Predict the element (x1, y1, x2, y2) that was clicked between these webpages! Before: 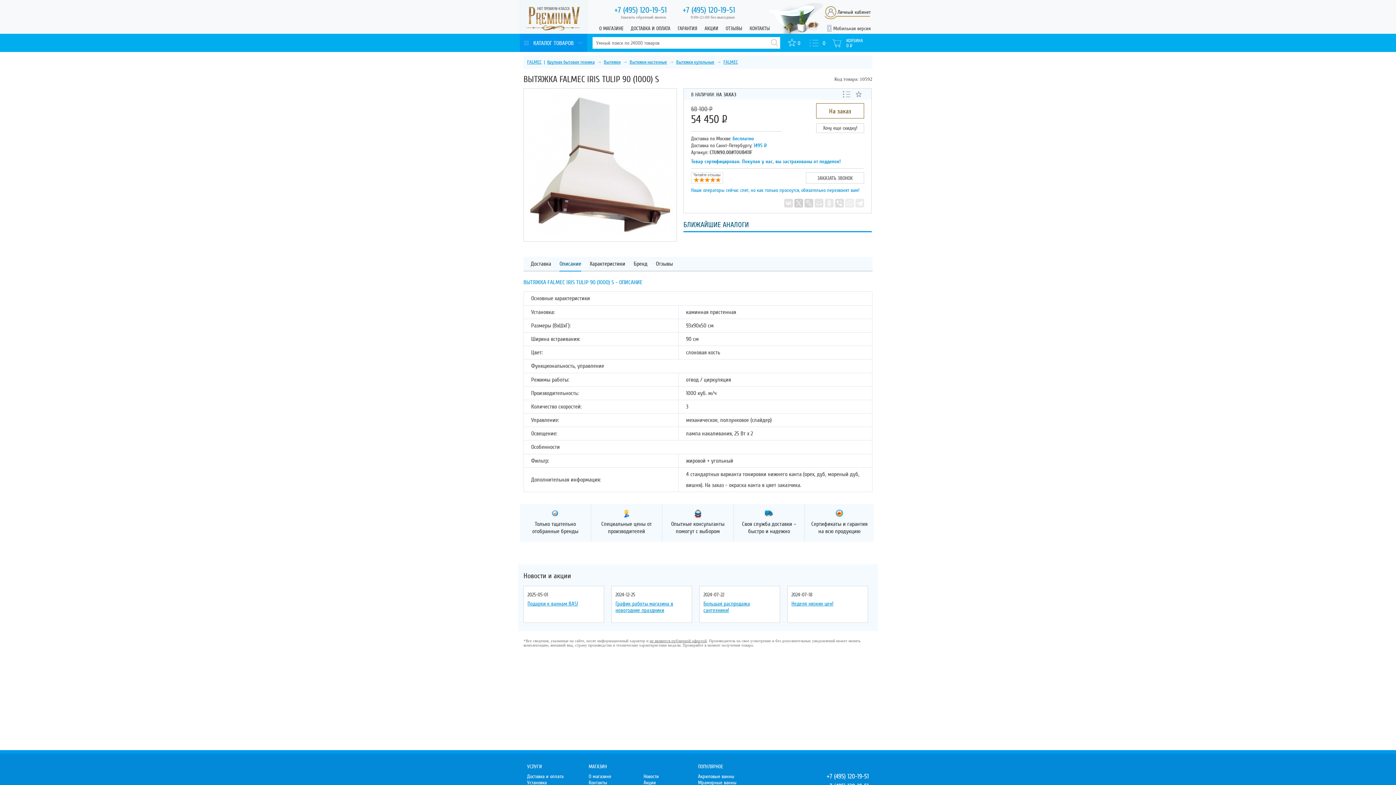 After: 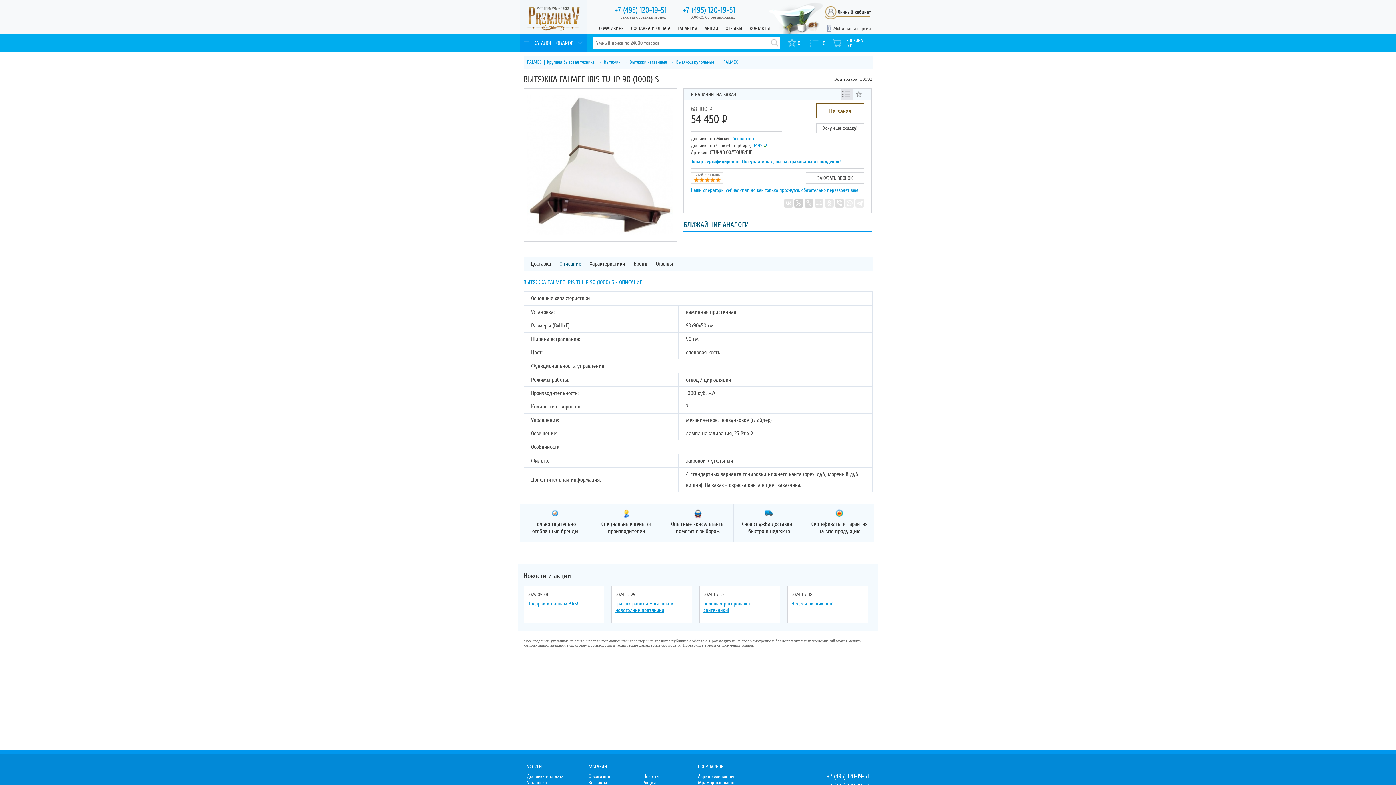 Action: bbox: (841, 88, 852, 98)